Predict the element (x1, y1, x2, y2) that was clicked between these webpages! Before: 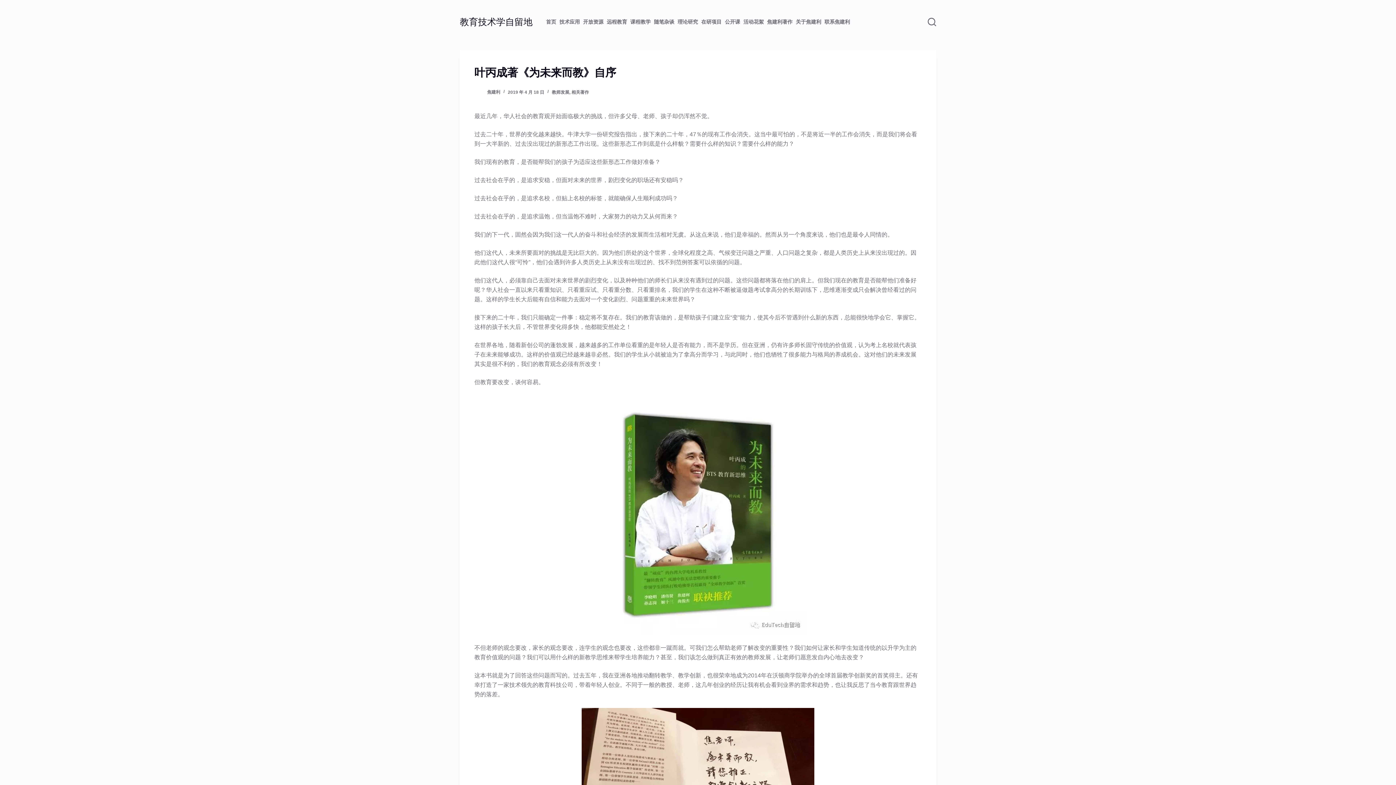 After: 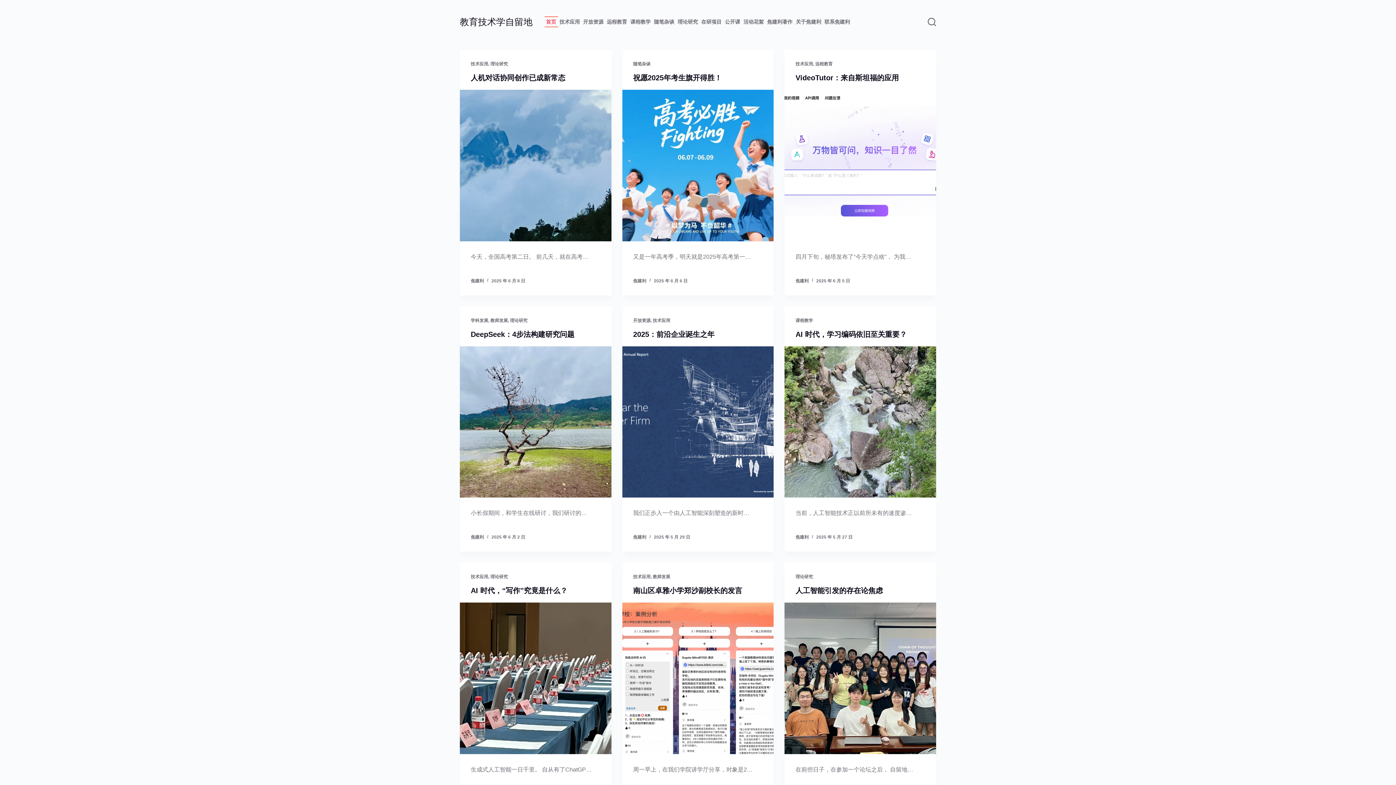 Action: label: 教育技术学自留地 bbox: (460, 16, 532, 26)